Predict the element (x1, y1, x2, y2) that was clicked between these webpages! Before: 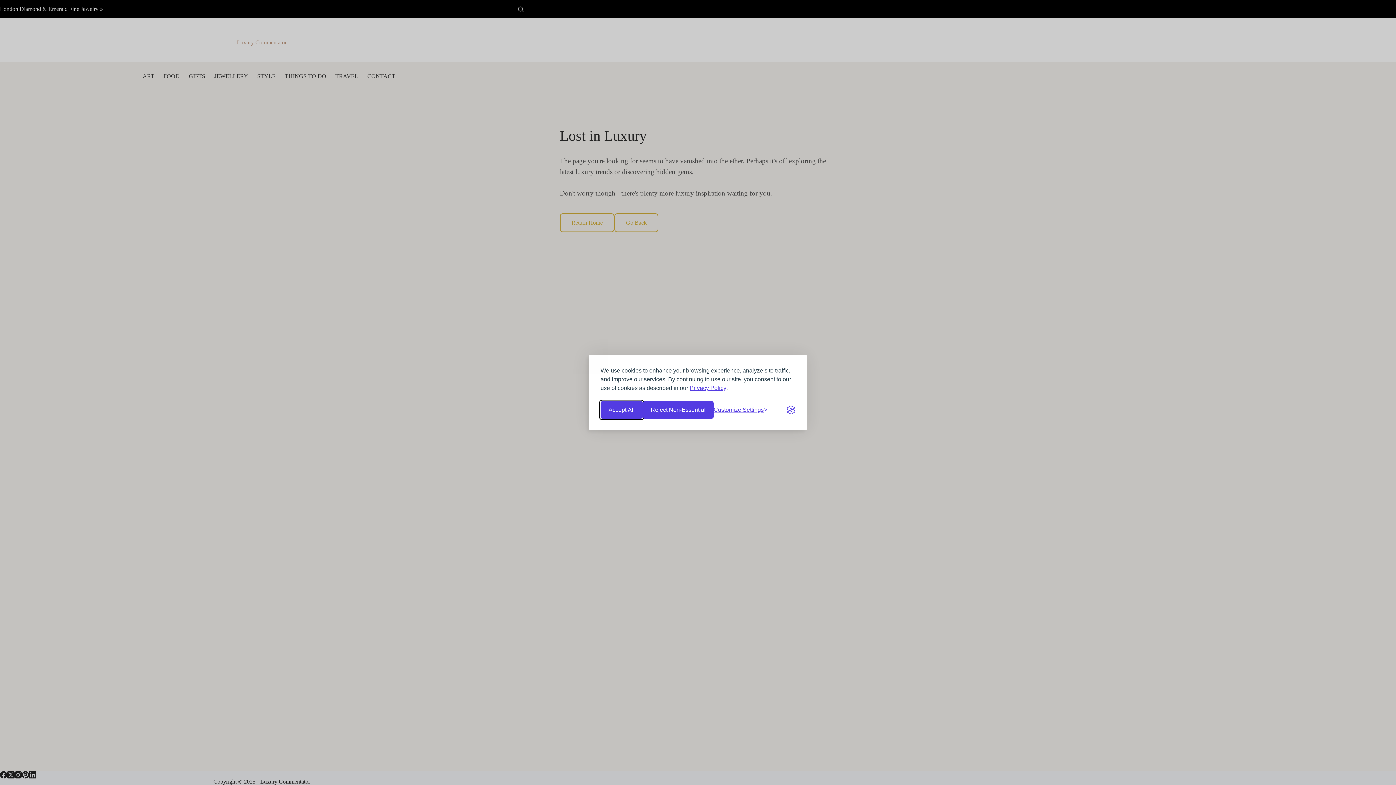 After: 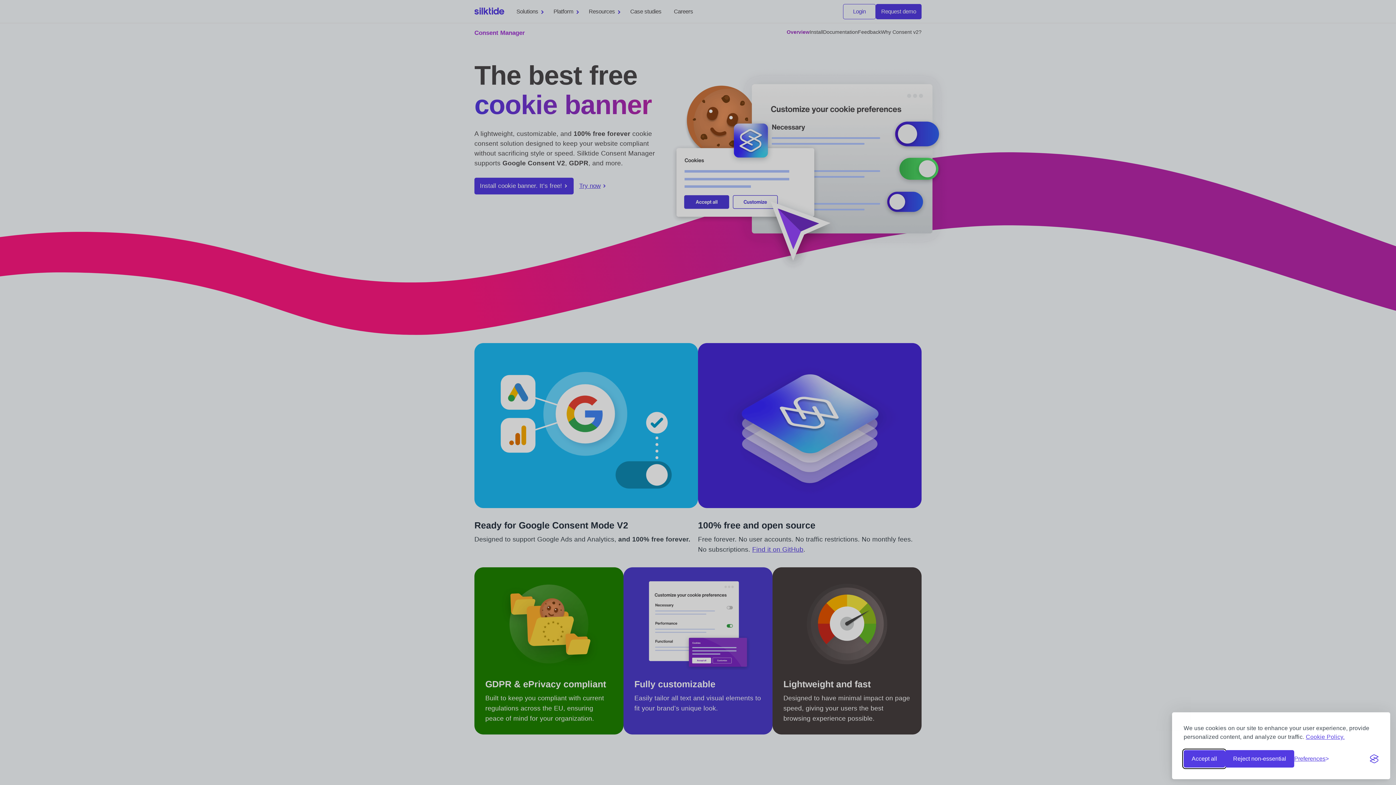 Action: bbox: (786, 405, 795, 414) label: Visit the Silktide Consent Manager page